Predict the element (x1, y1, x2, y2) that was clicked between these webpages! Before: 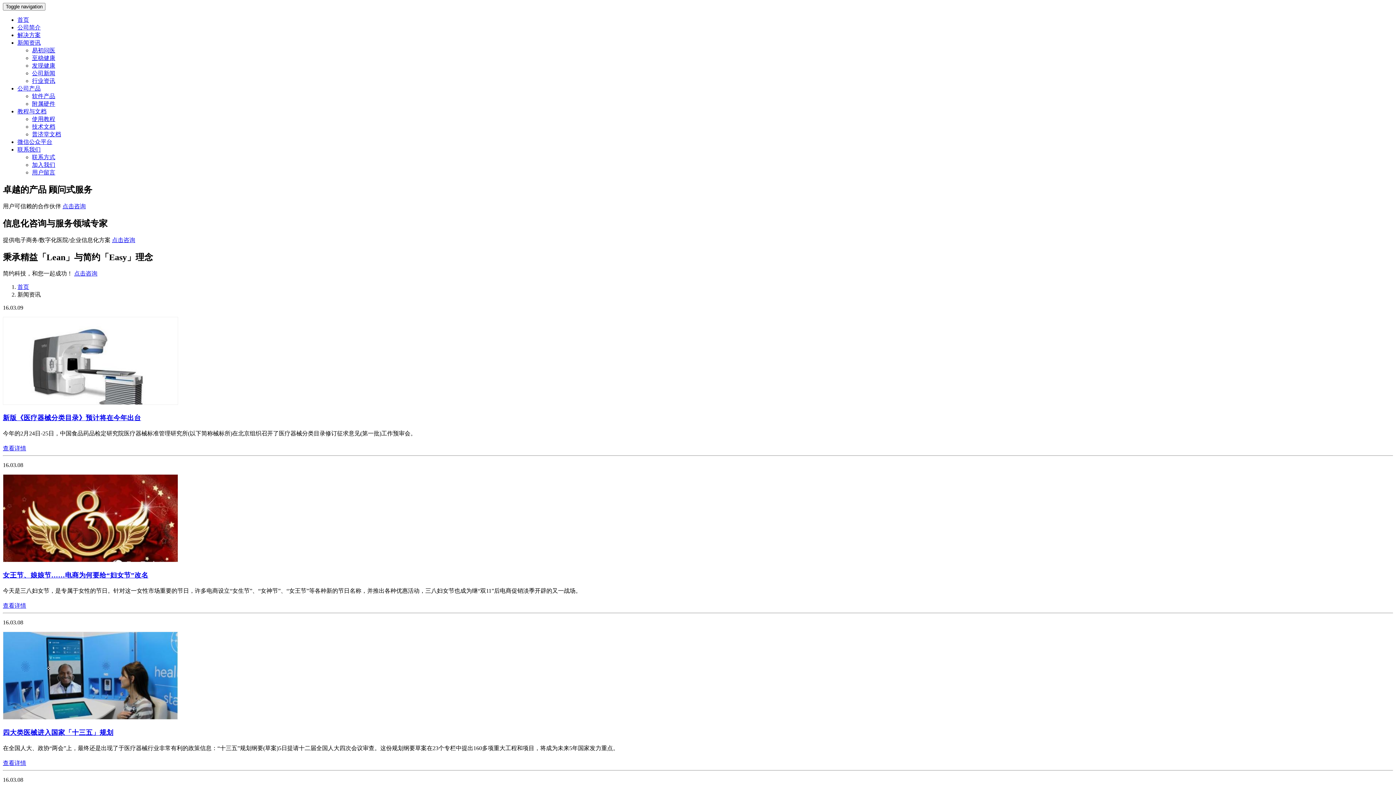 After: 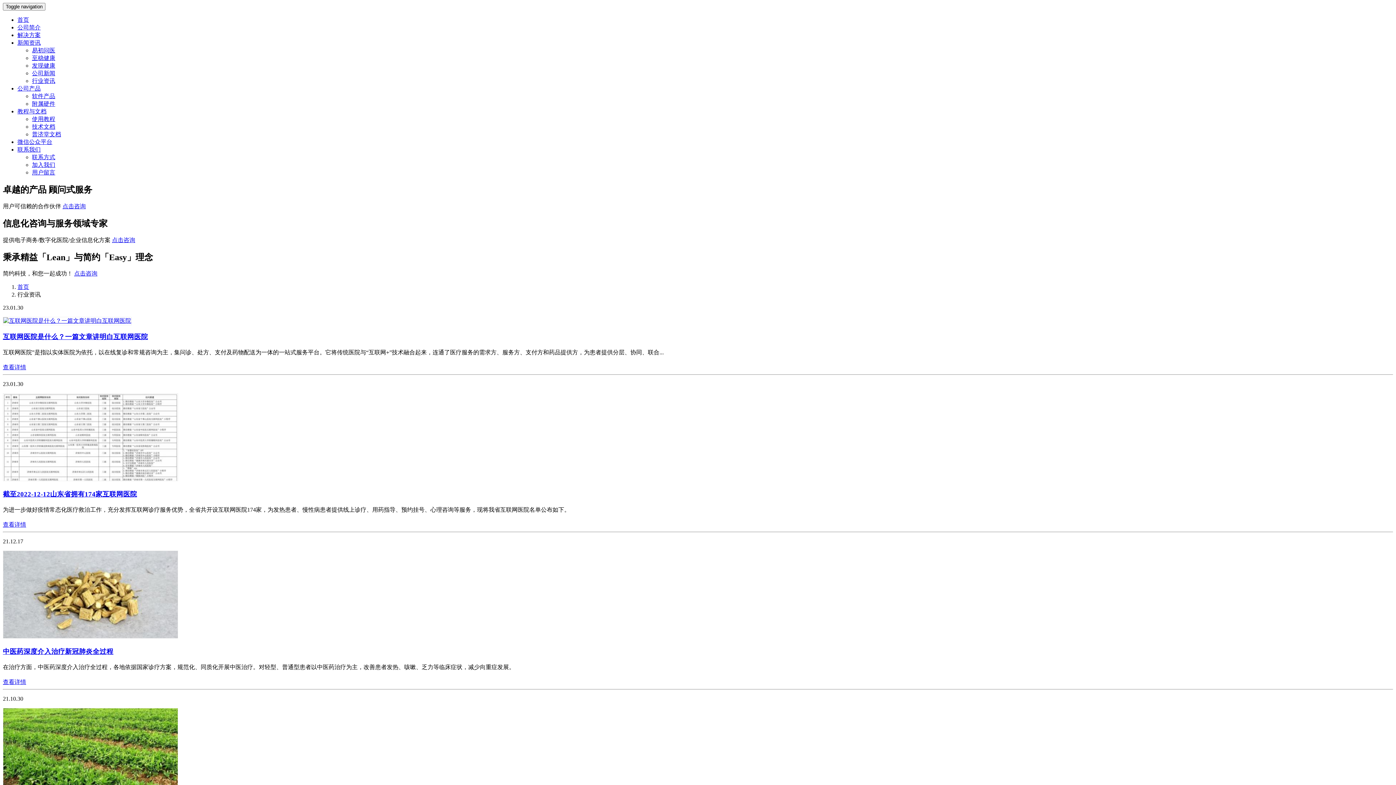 Action: label: 行业资讯 bbox: (32, 77, 55, 84)